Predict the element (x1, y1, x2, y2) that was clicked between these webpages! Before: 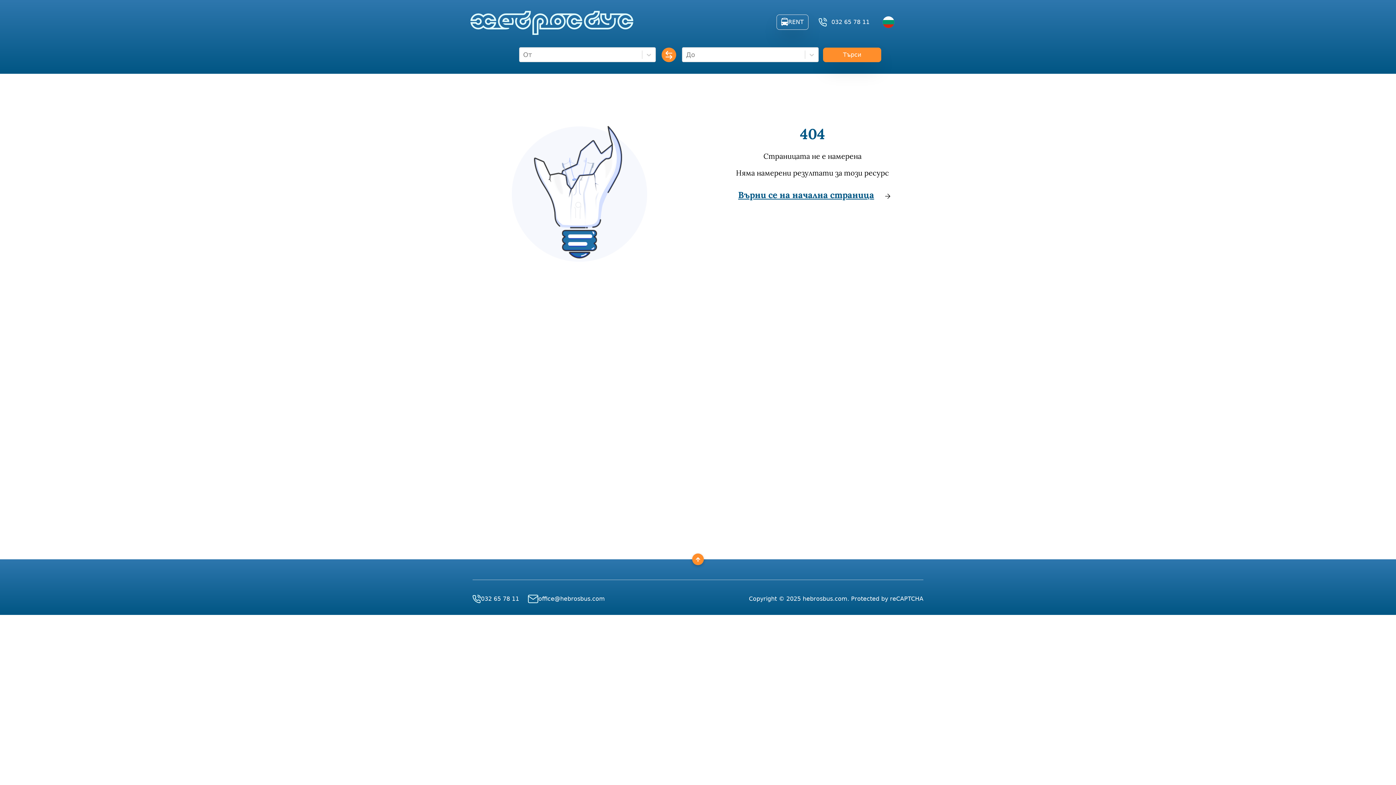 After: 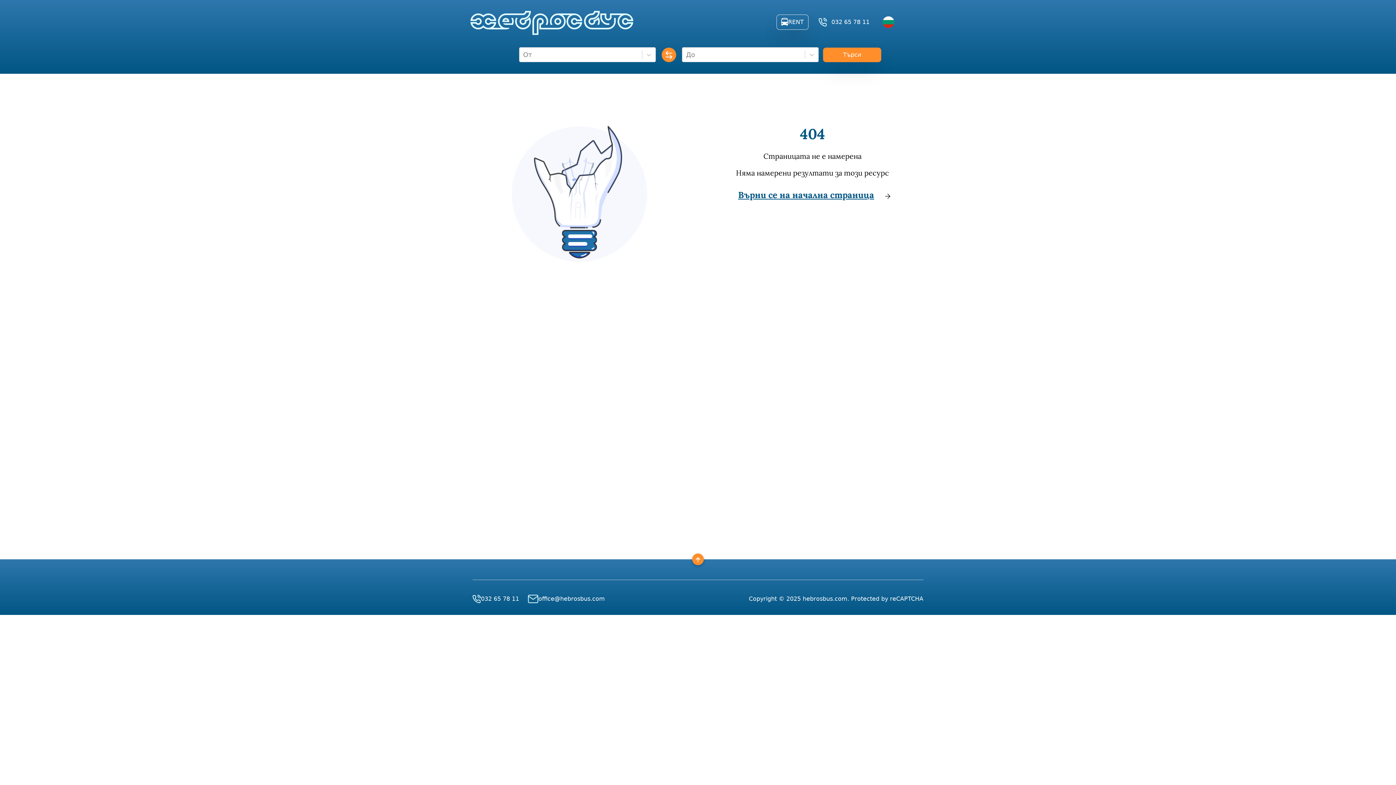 Action: bbox: (472, 594, 528, 603) label: 032 65 78 11